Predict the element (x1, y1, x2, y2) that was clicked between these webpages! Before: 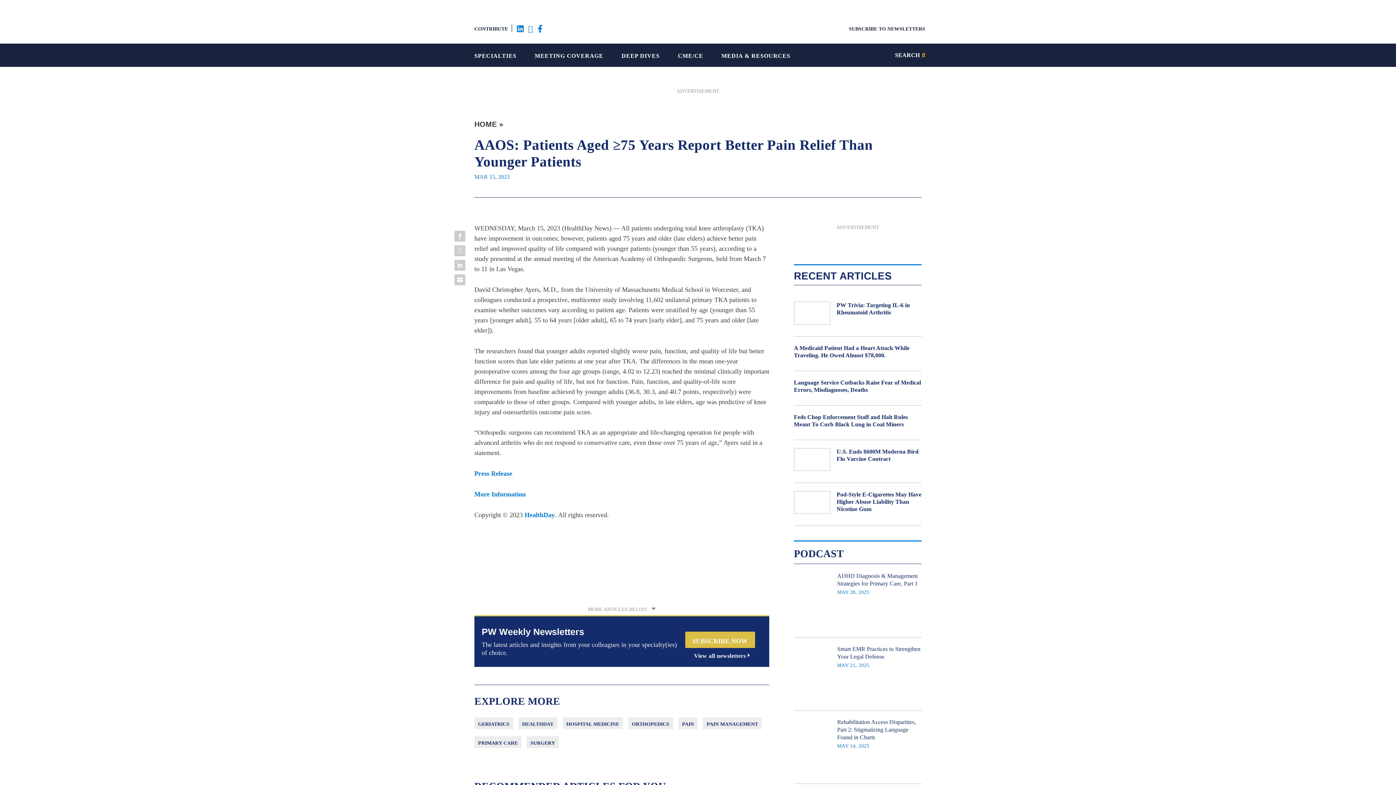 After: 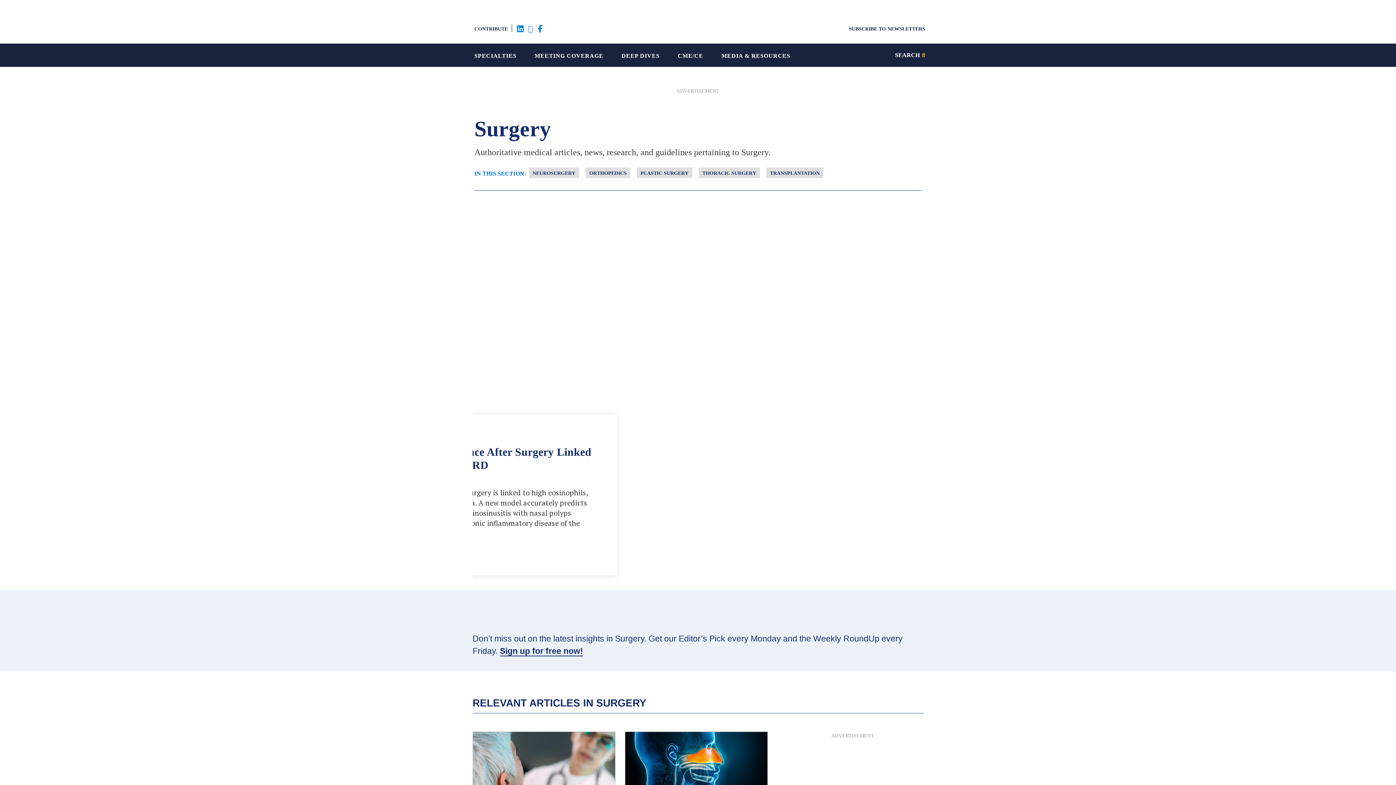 Action: bbox: (526, 736, 558, 748) label: SURGERY